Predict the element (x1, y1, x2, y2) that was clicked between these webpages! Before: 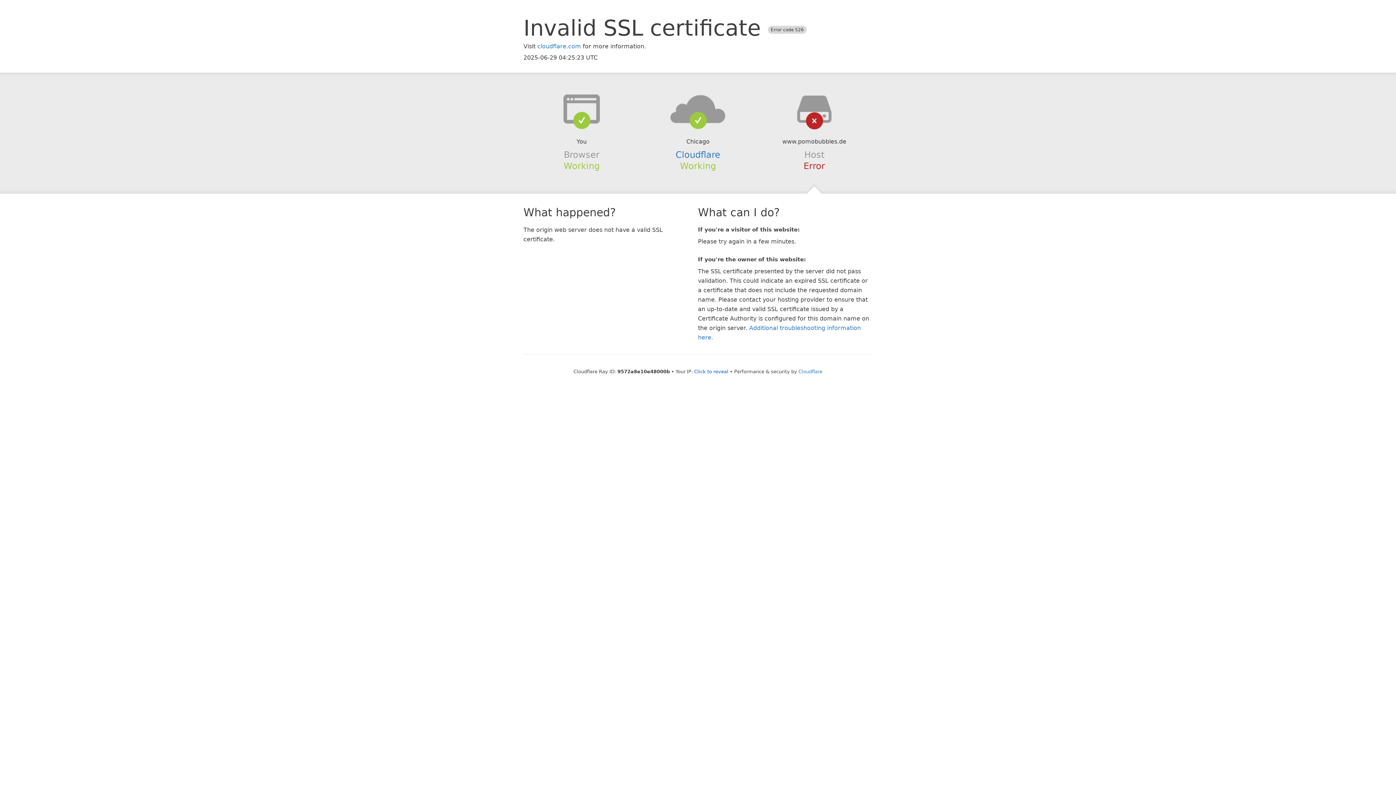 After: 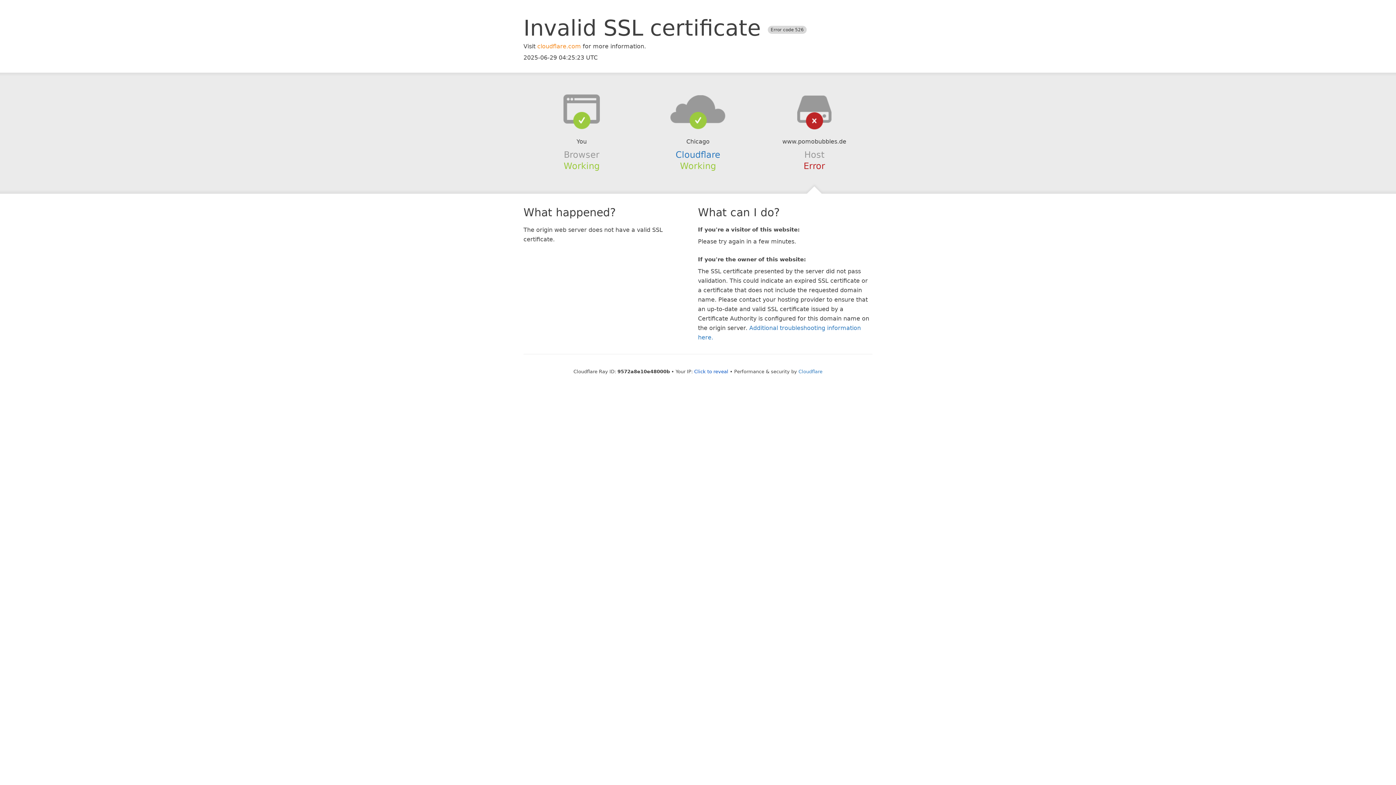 Action: bbox: (537, 42, 581, 49) label: cloudflare.com